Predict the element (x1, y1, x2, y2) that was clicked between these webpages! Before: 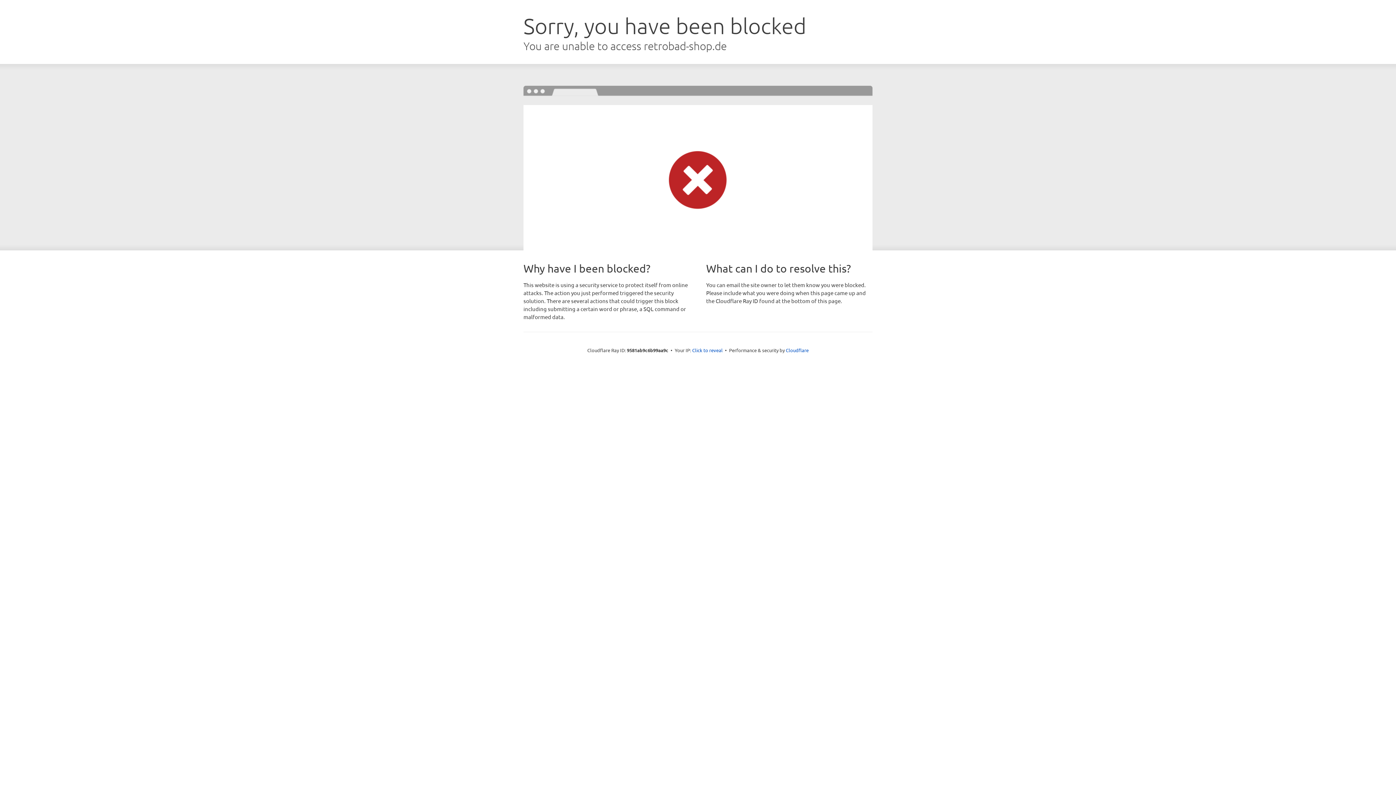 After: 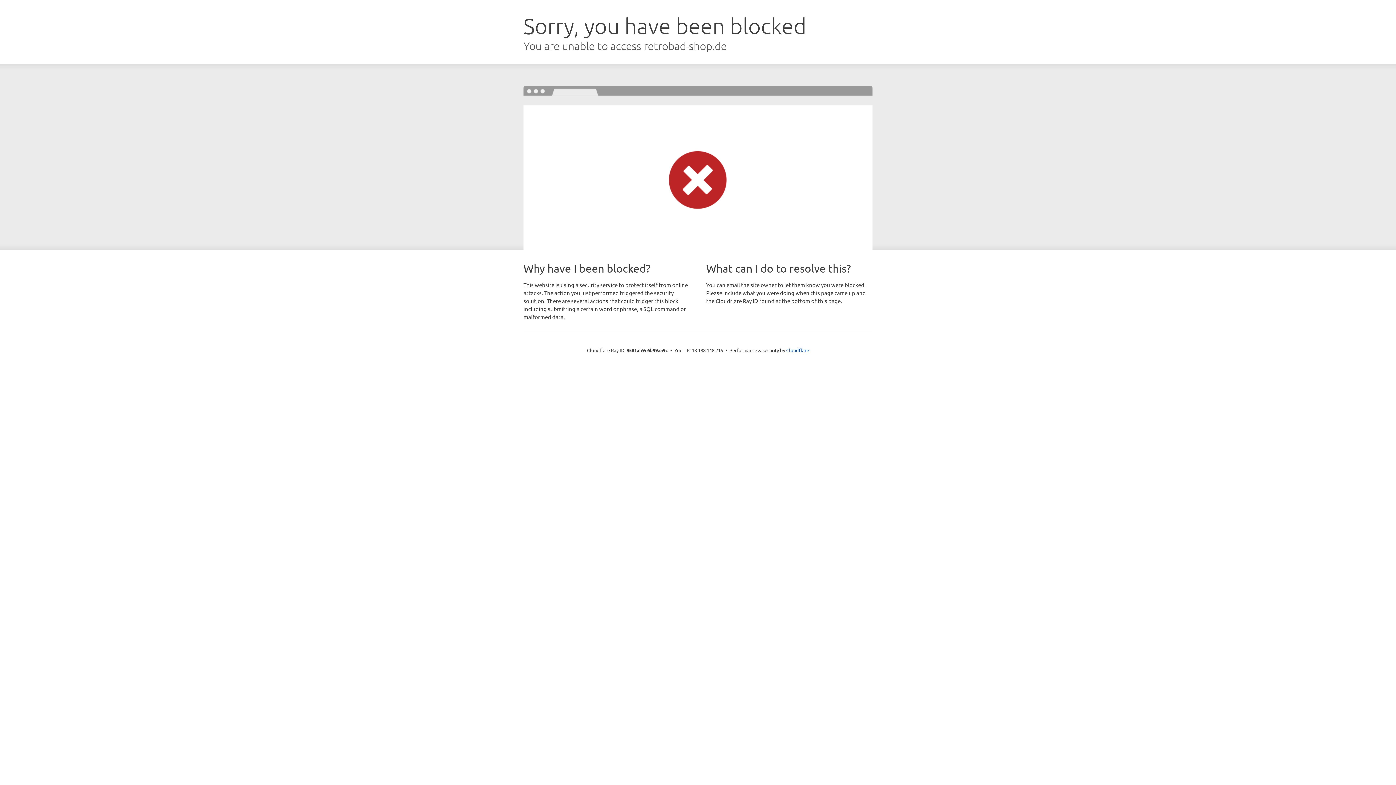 Action: bbox: (692, 346, 722, 353) label: Click to reveal